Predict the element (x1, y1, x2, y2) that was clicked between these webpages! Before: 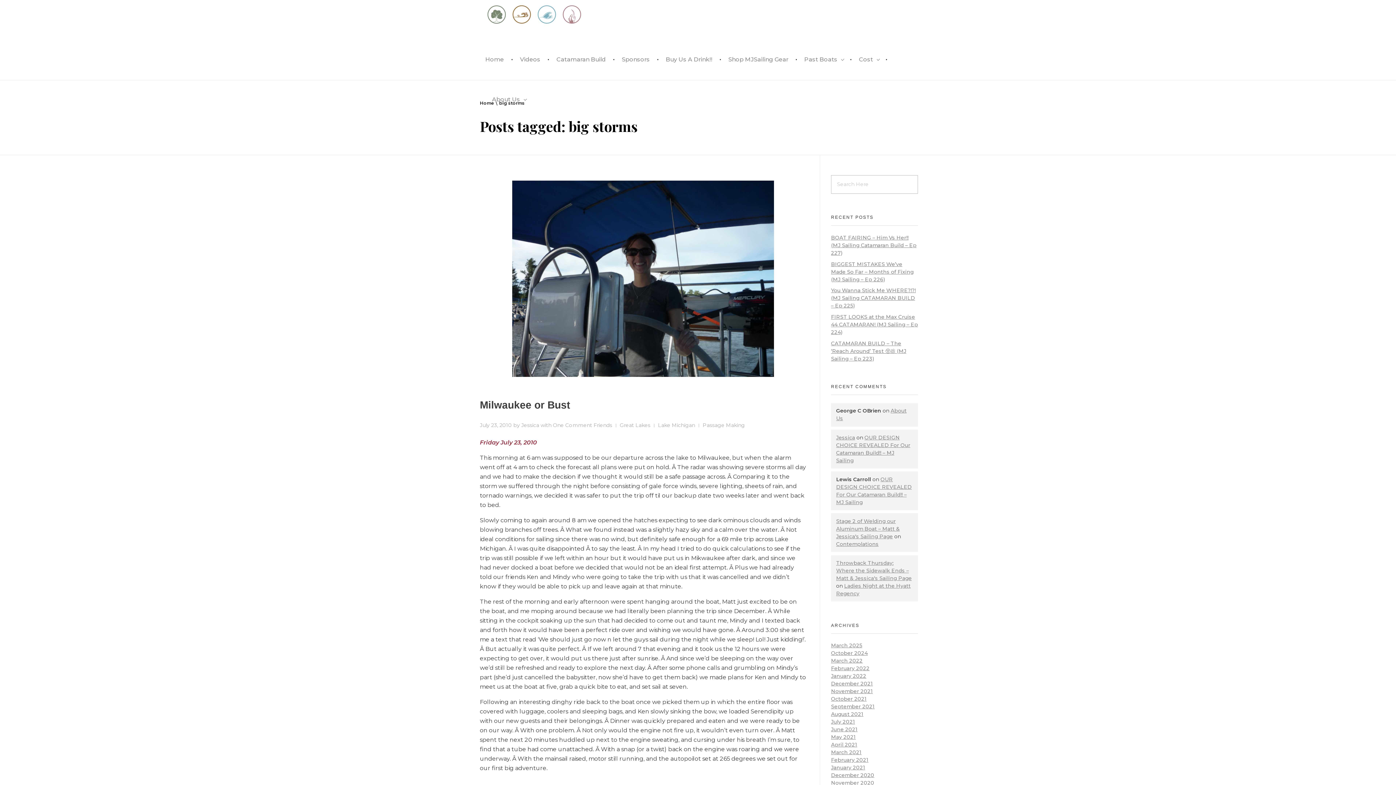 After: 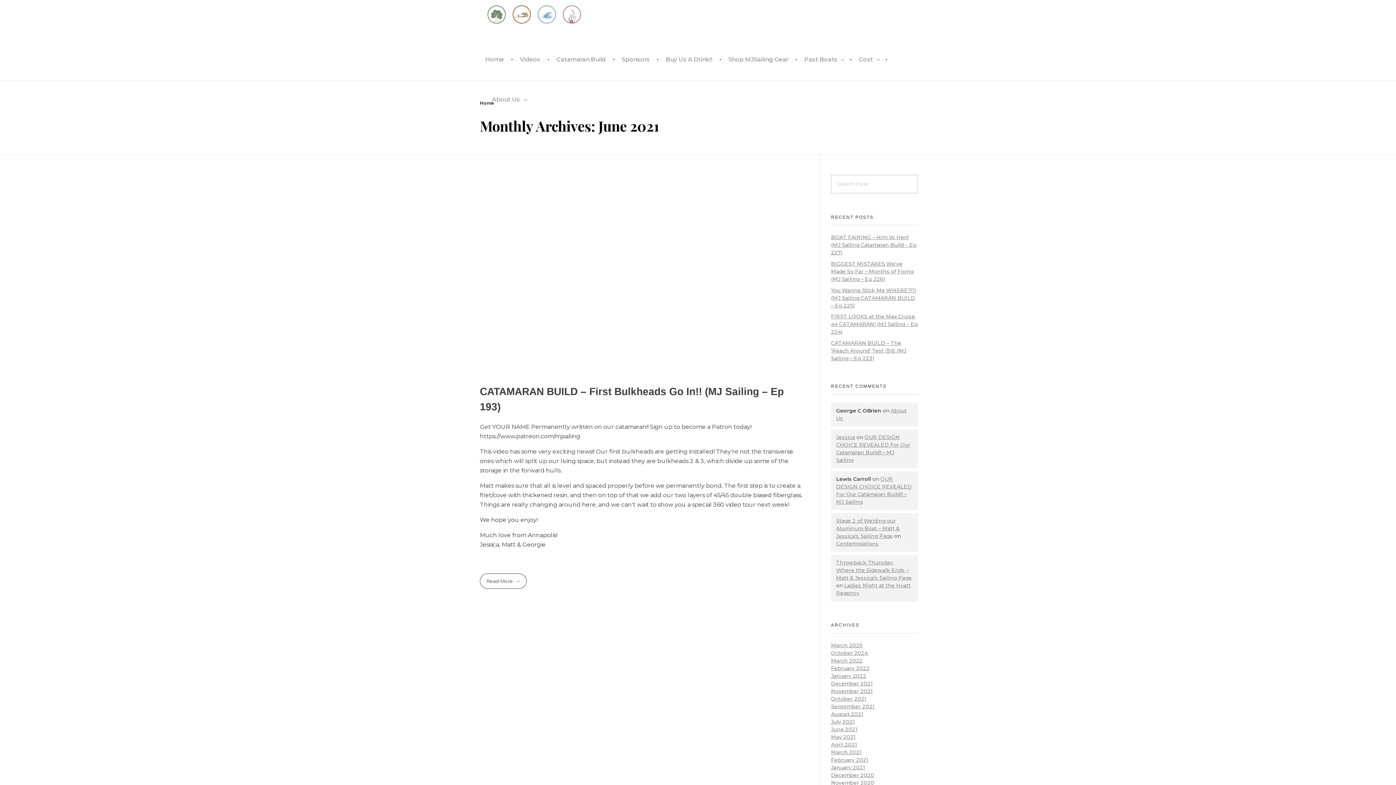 Action: bbox: (831, 726, 857, 733) label: June 2021